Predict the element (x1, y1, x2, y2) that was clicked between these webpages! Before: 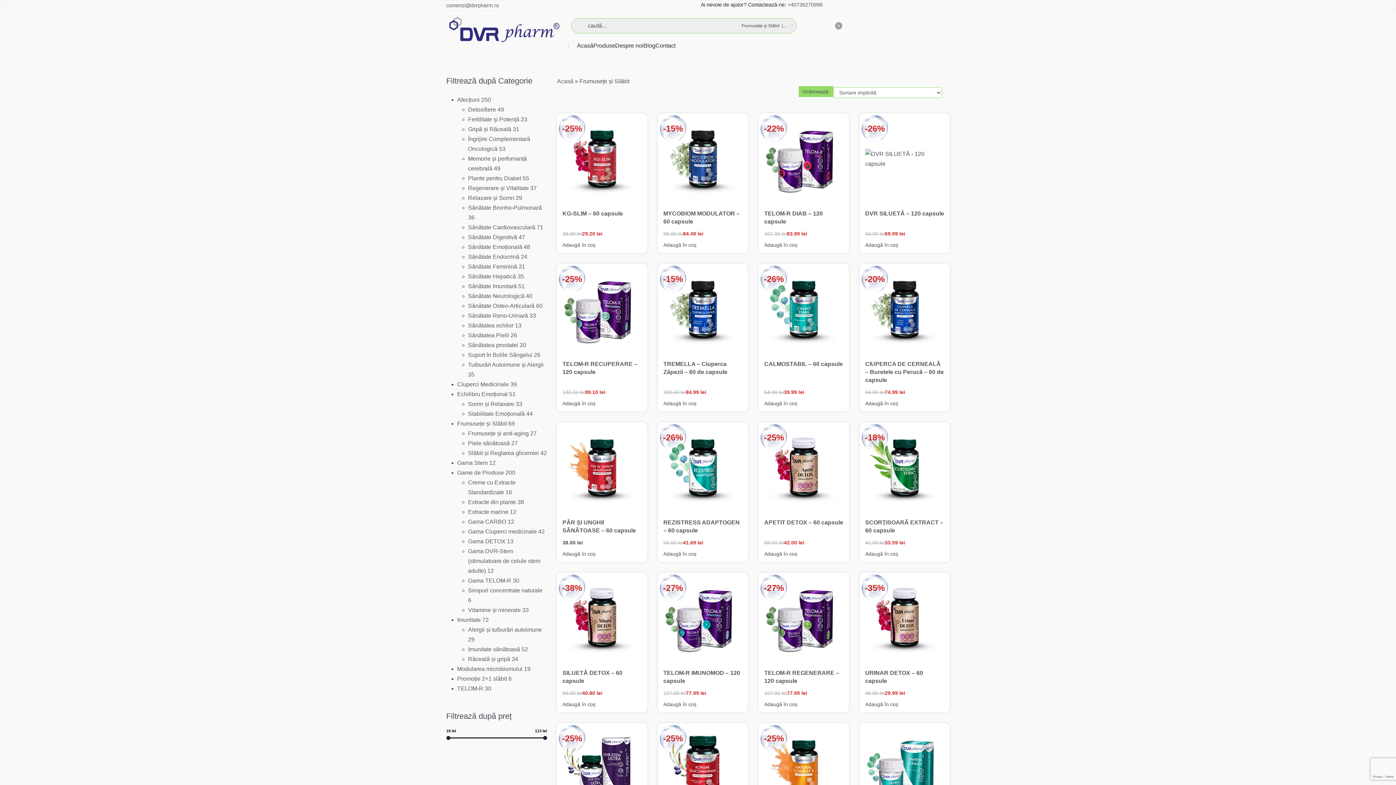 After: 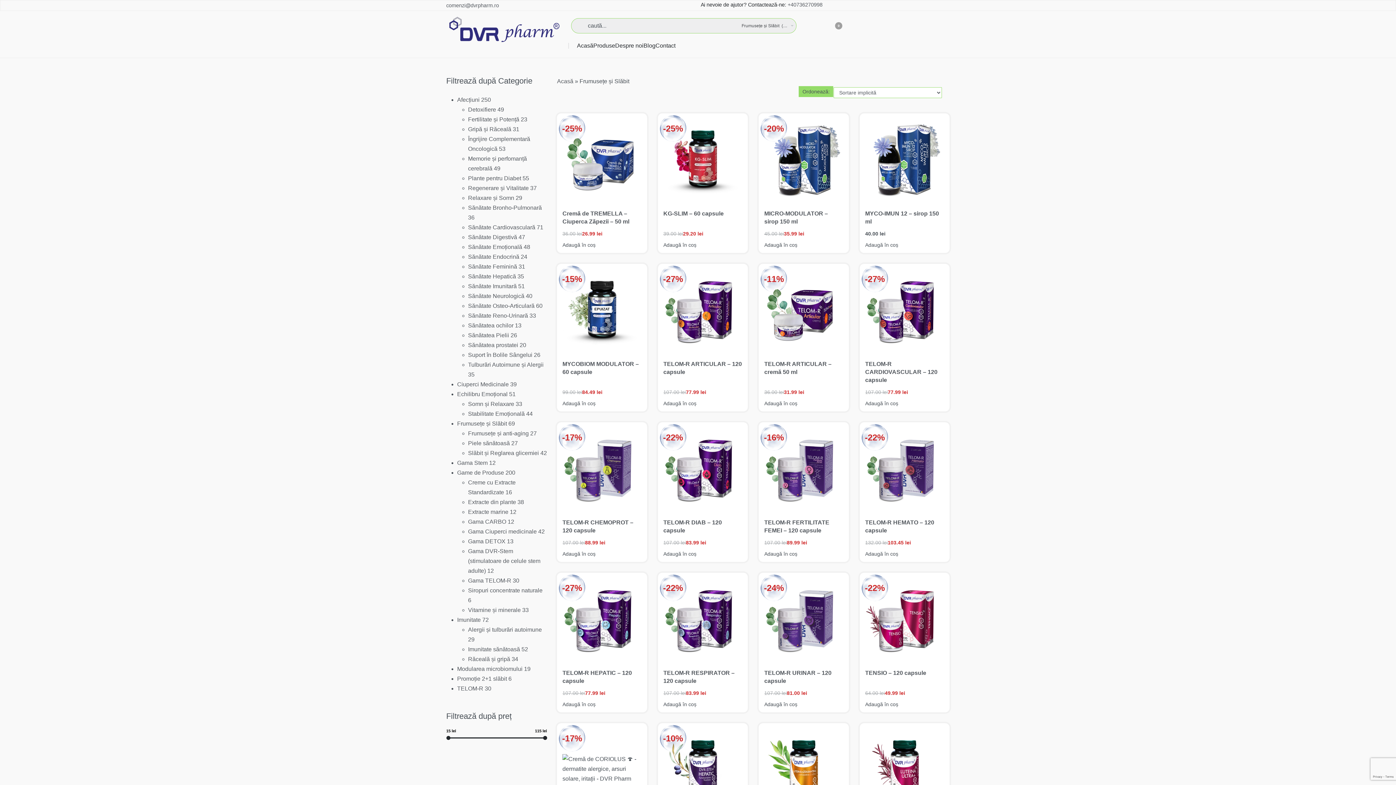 Action: label: Afecțiuni 250 bbox: (457, 96, 491, 102)